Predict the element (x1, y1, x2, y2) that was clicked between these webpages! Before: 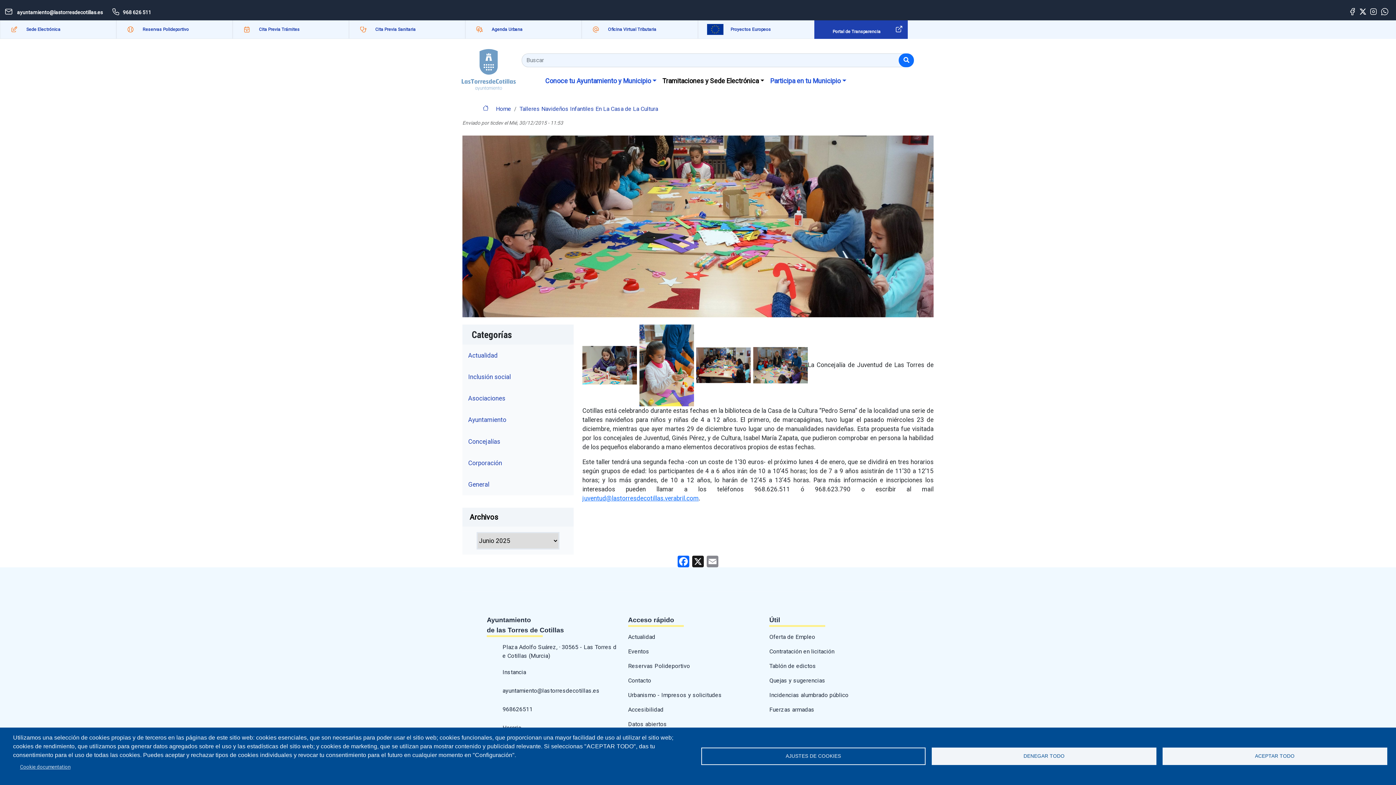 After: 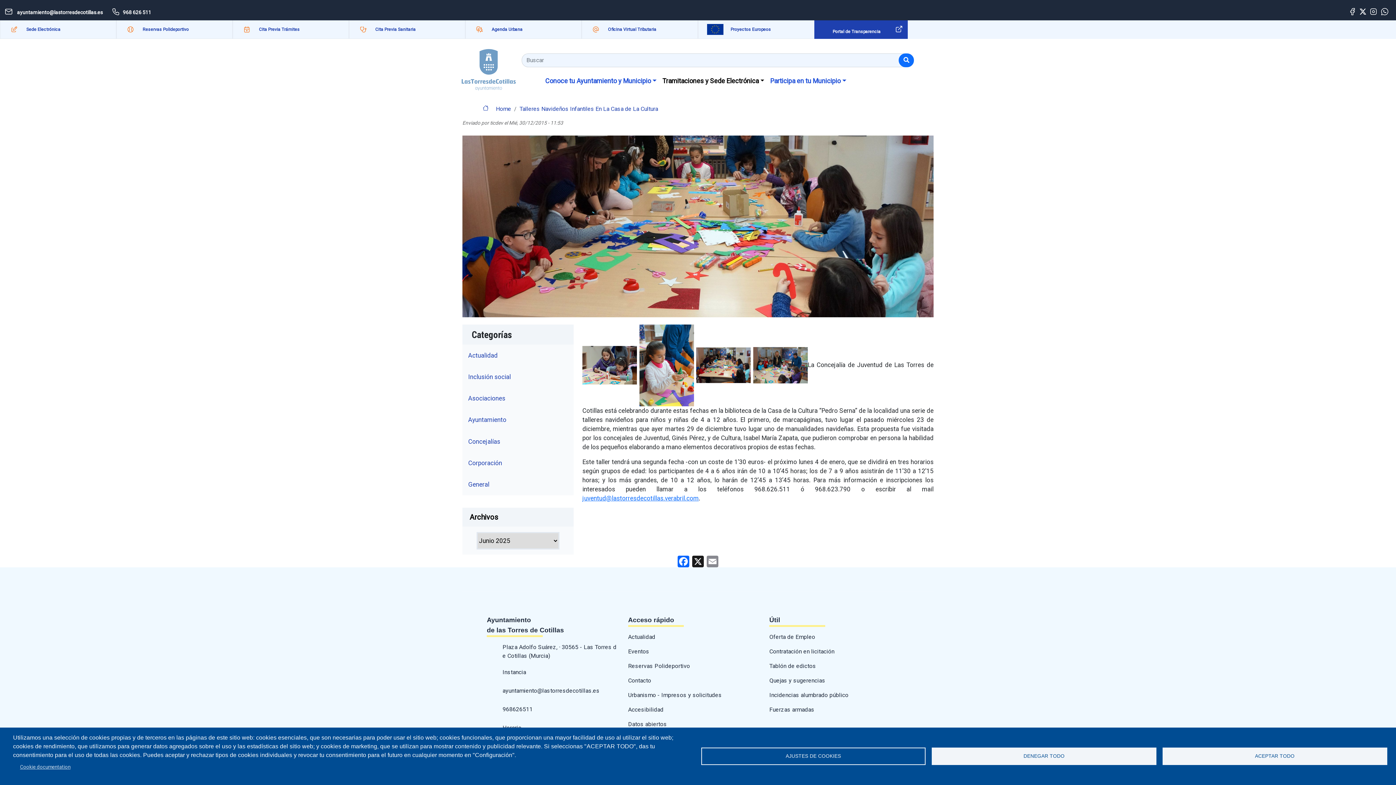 Action: label: Tablón de edictos bbox: (769, 662, 816, 670)